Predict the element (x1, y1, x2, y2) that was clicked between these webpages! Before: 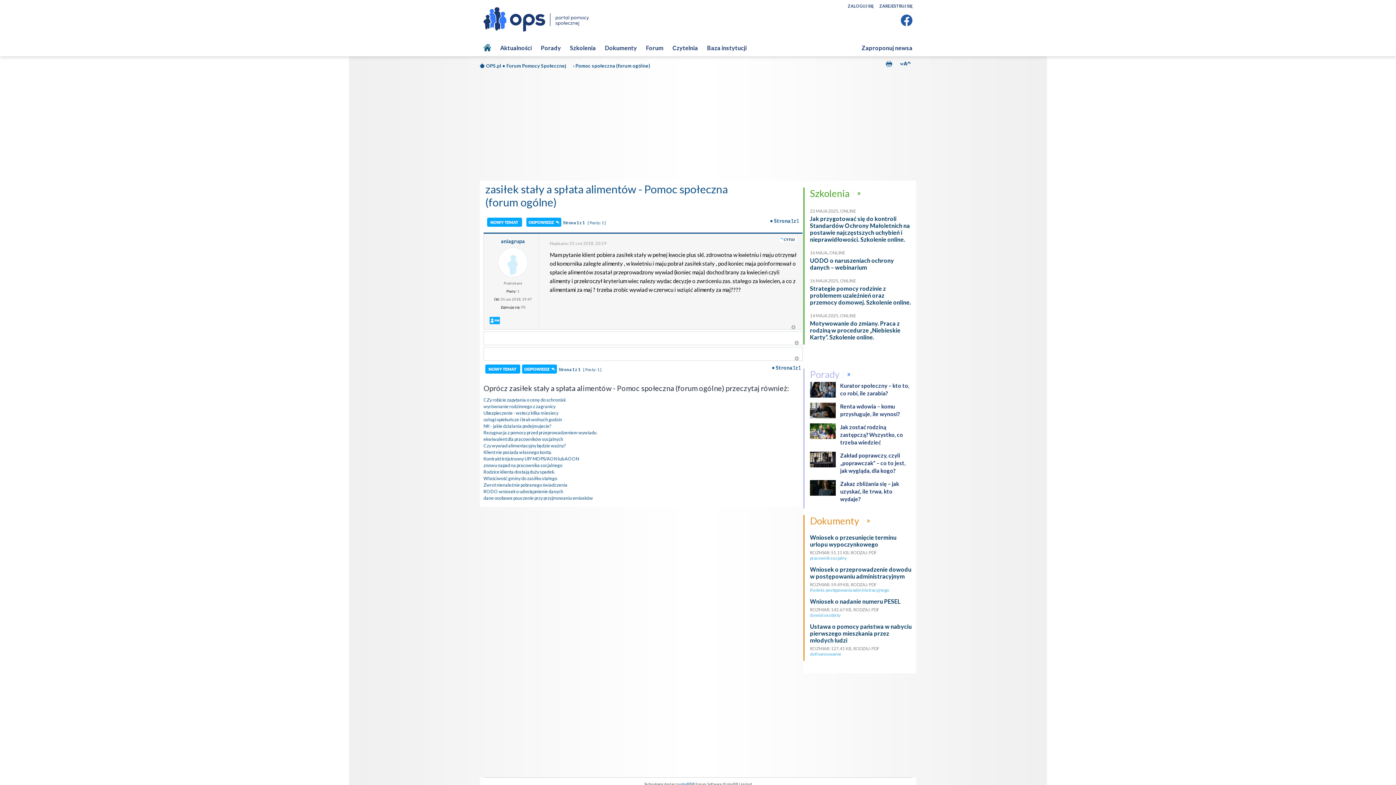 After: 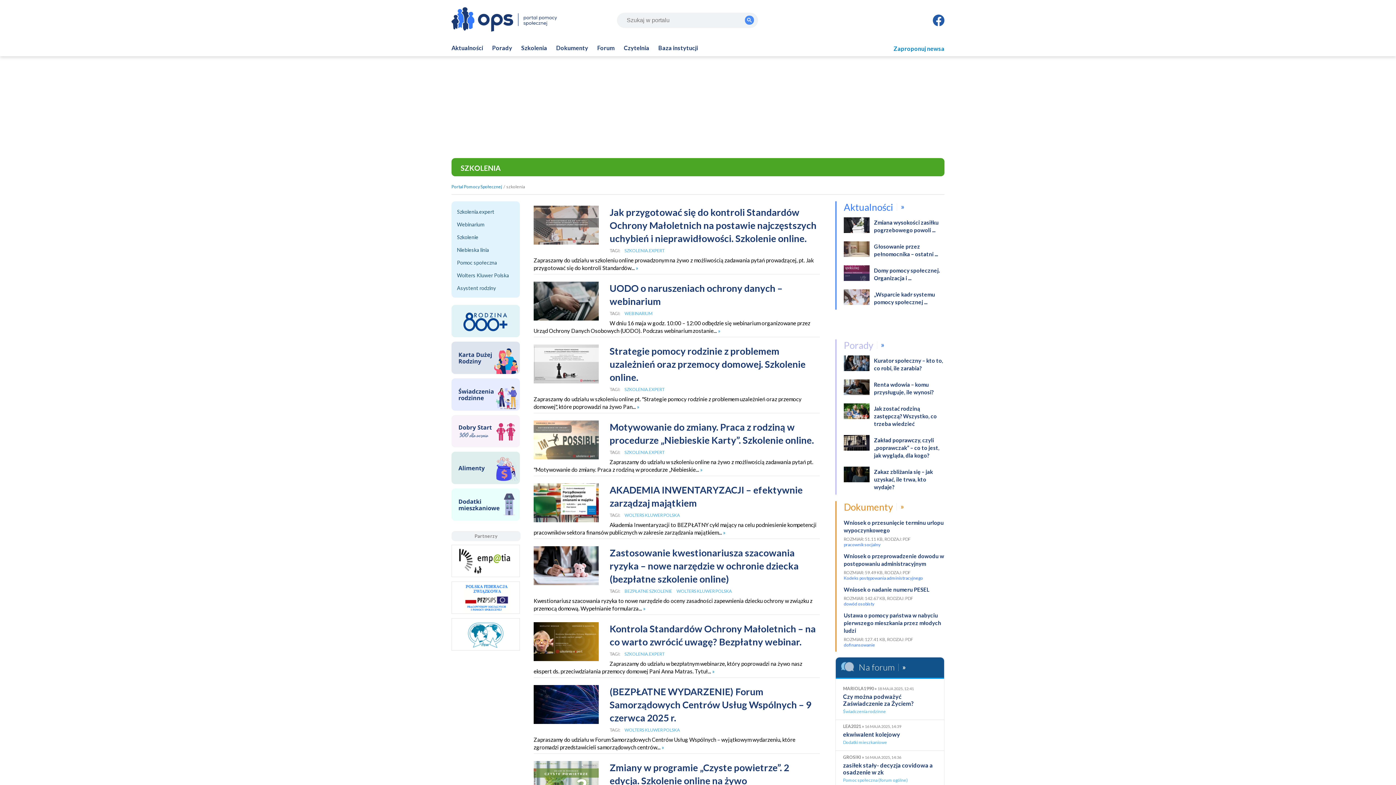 Action: bbox: (810, 187, 849, 199) label: Szkolenia